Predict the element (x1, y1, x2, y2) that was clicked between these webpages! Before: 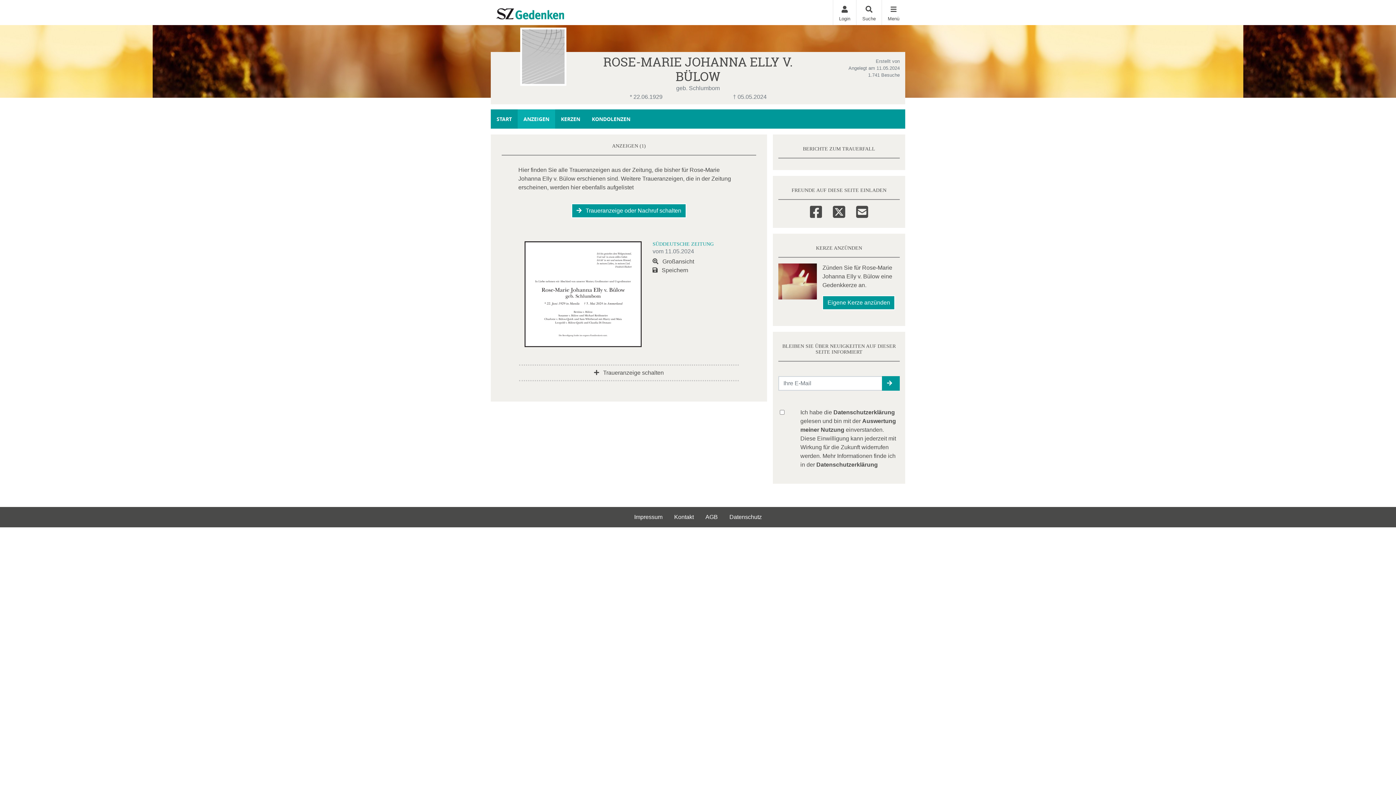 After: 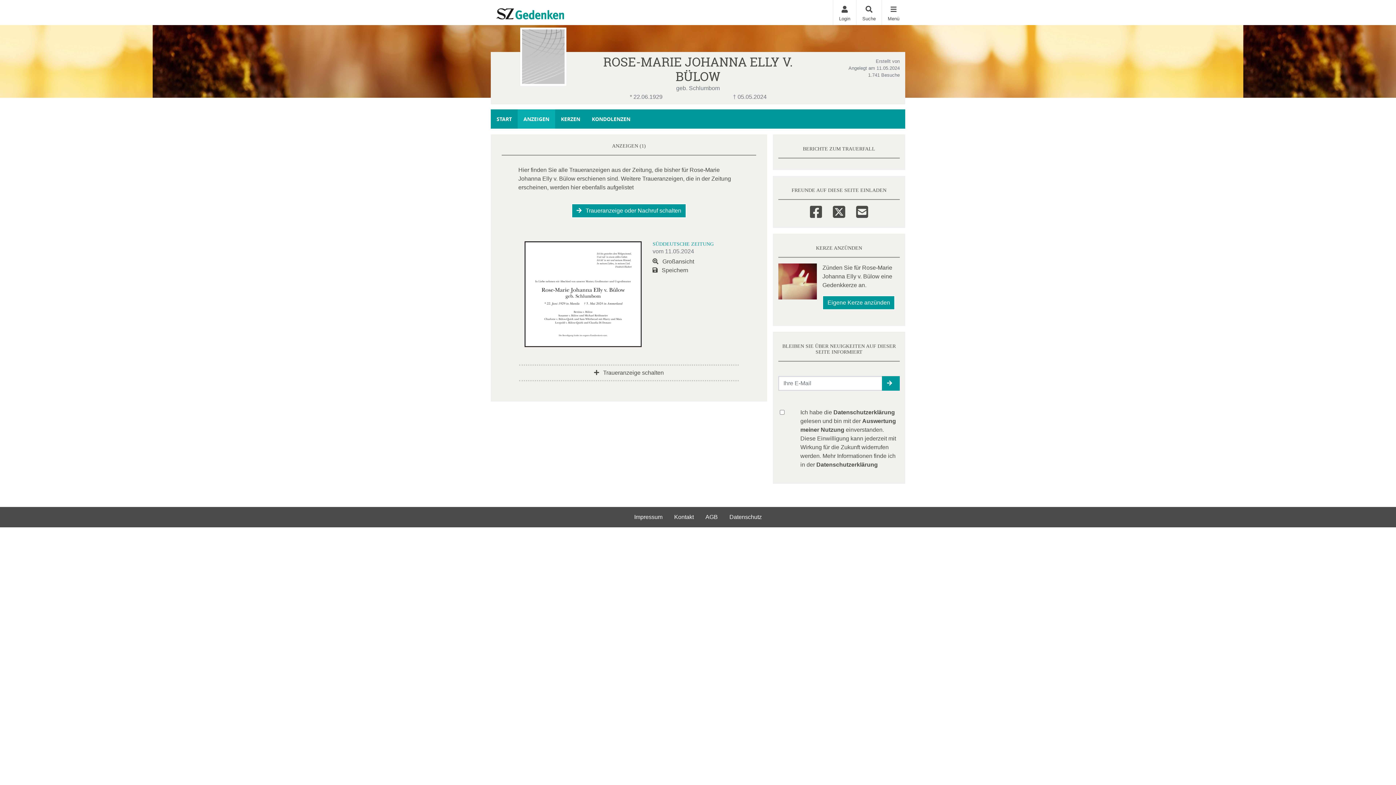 Action: bbox: (833, 203, 845, 218) label: Twitter